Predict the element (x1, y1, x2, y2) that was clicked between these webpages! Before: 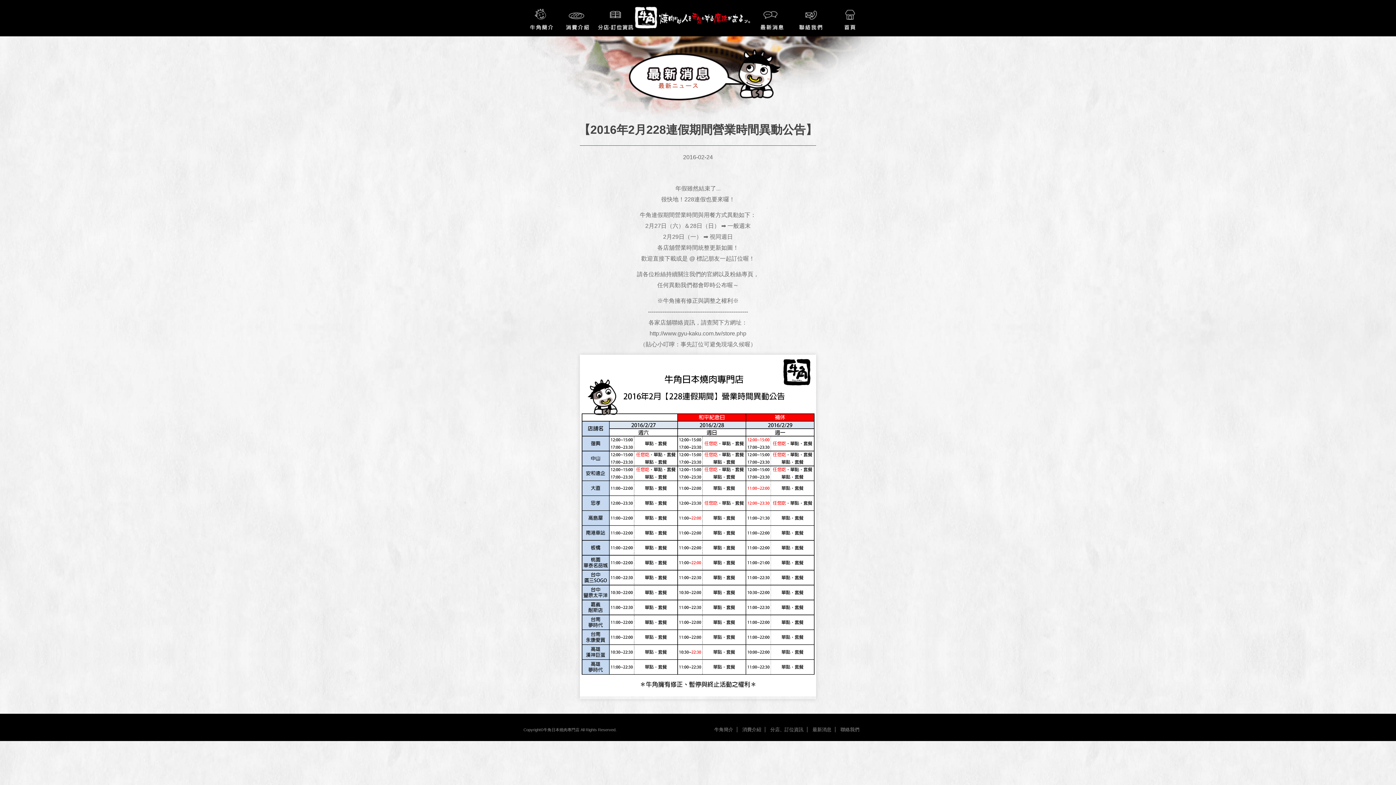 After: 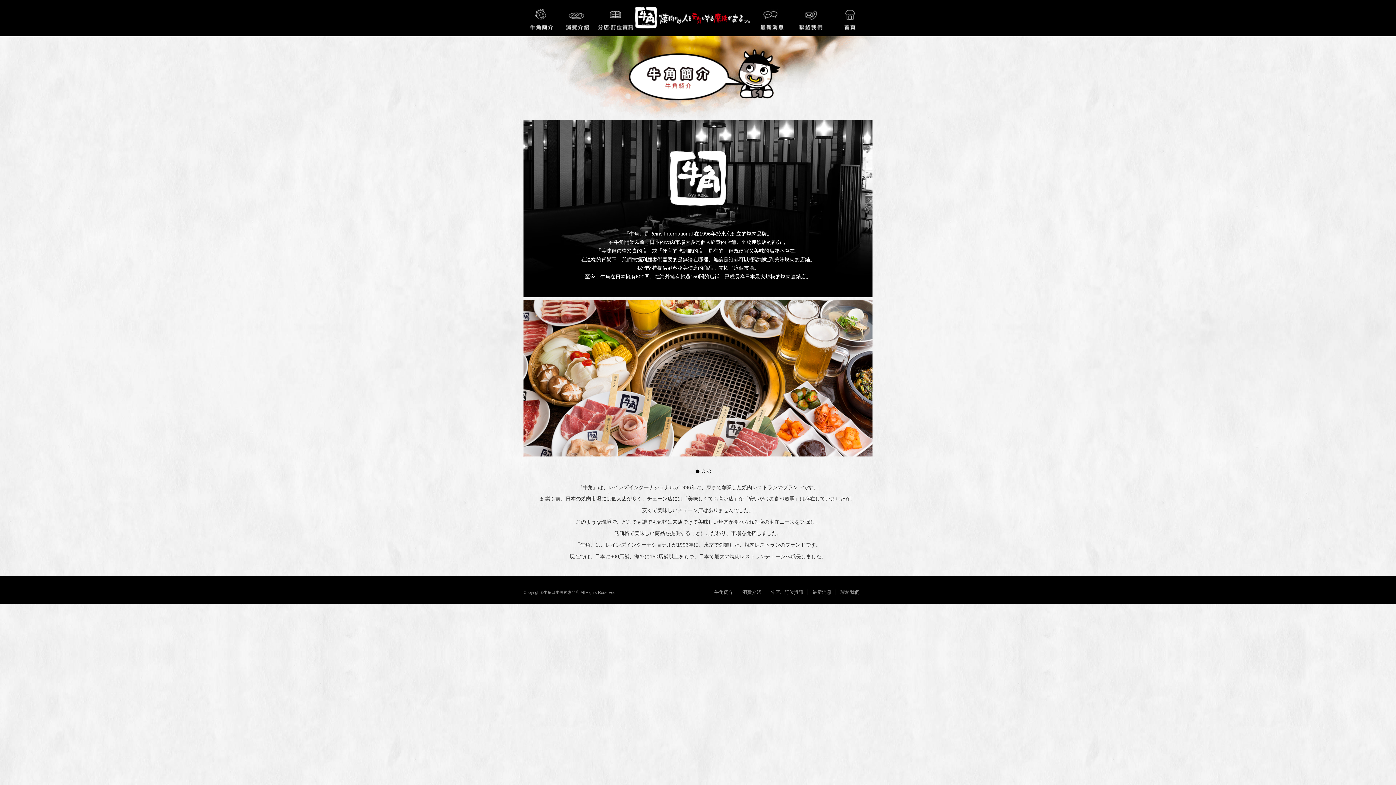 Action: bbox: (523, 0, 560, 36)